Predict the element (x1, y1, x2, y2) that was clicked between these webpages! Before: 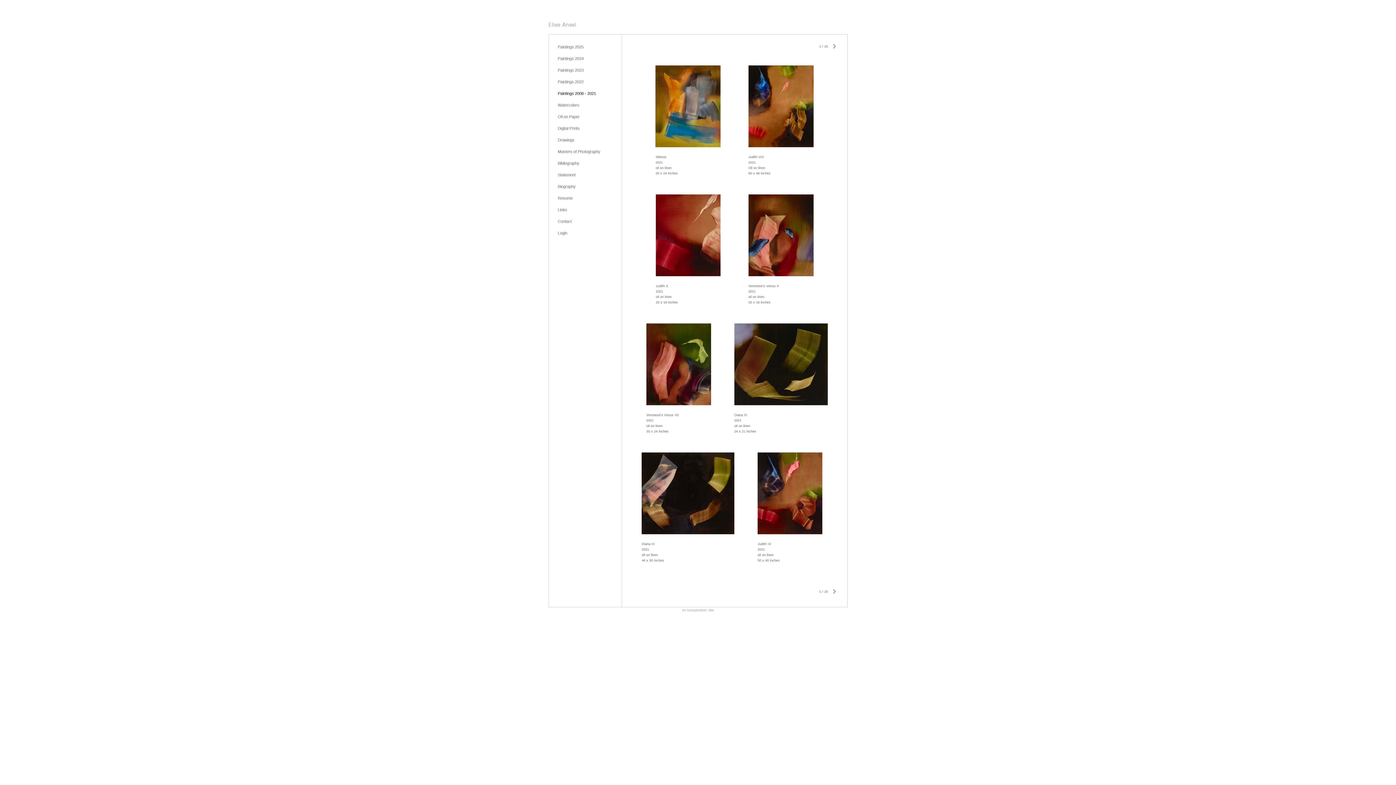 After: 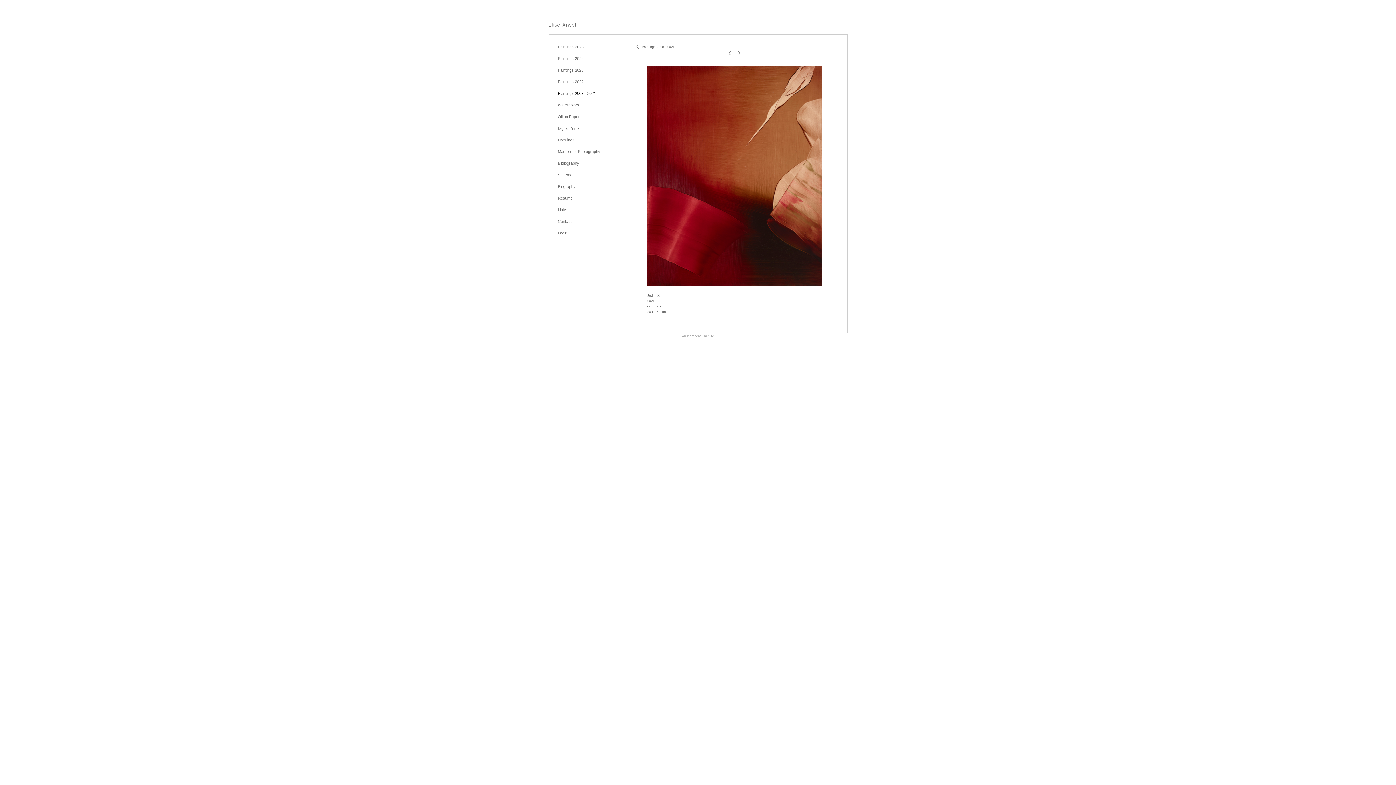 Action: bbox: (655, 194, 720, 276)